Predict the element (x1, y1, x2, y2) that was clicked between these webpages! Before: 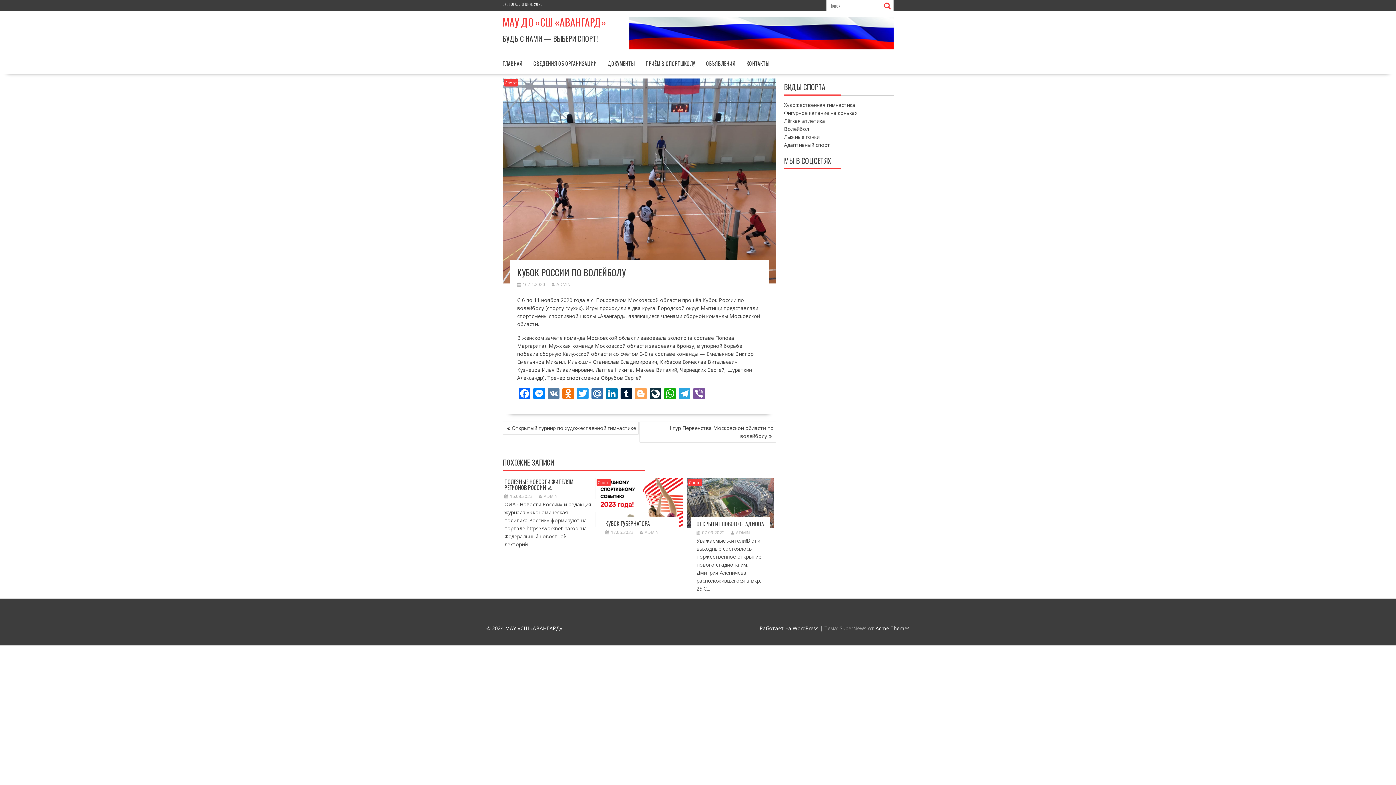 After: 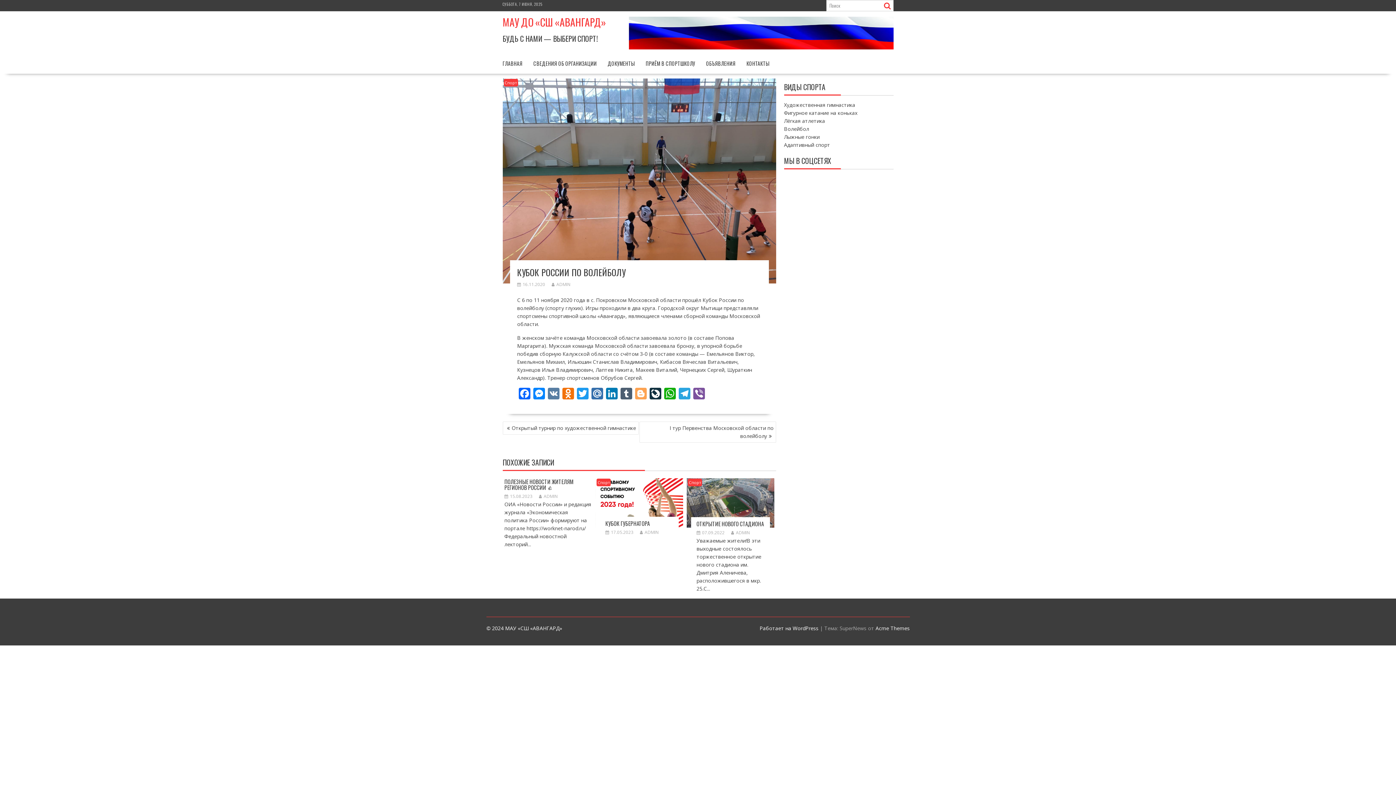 Action: label: Tumblr bbox: (619, 388, 633, 401)